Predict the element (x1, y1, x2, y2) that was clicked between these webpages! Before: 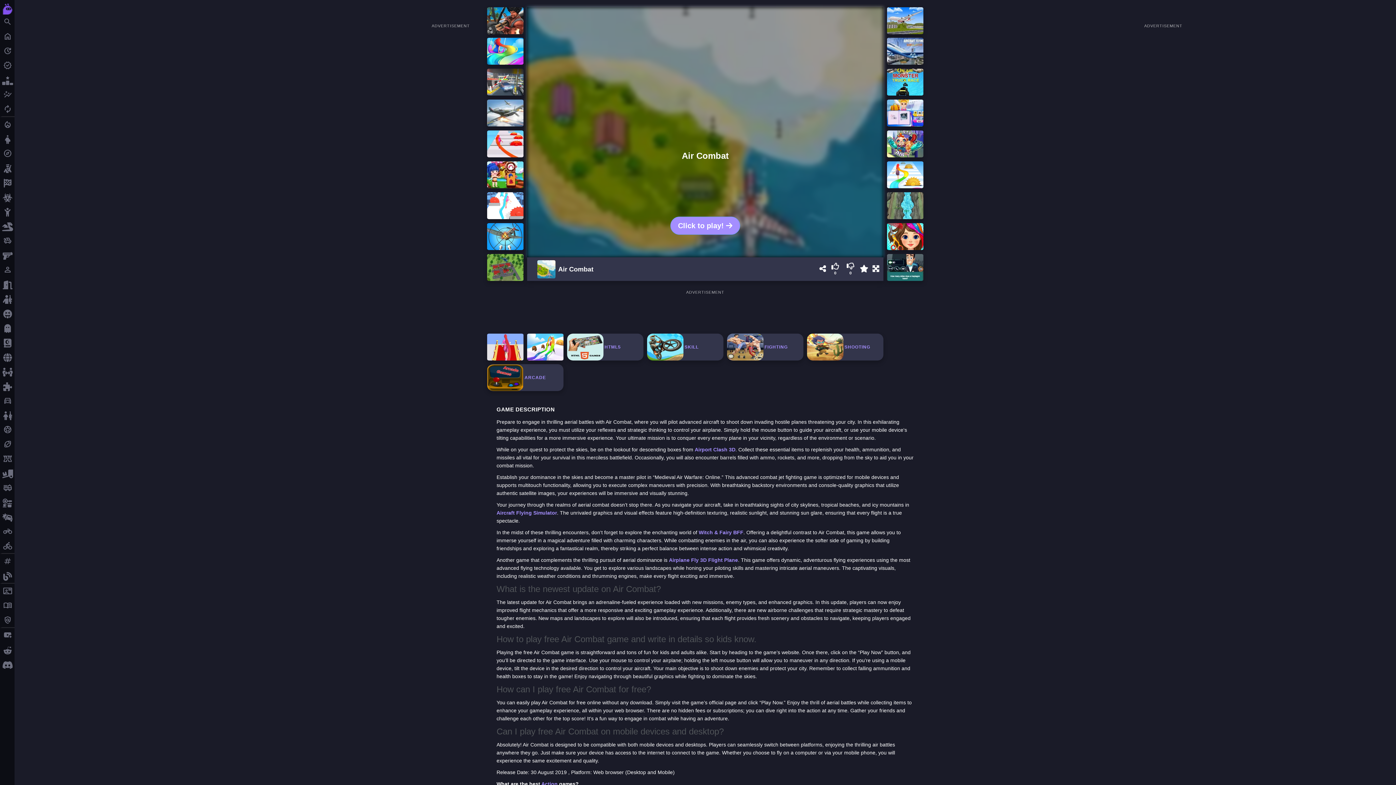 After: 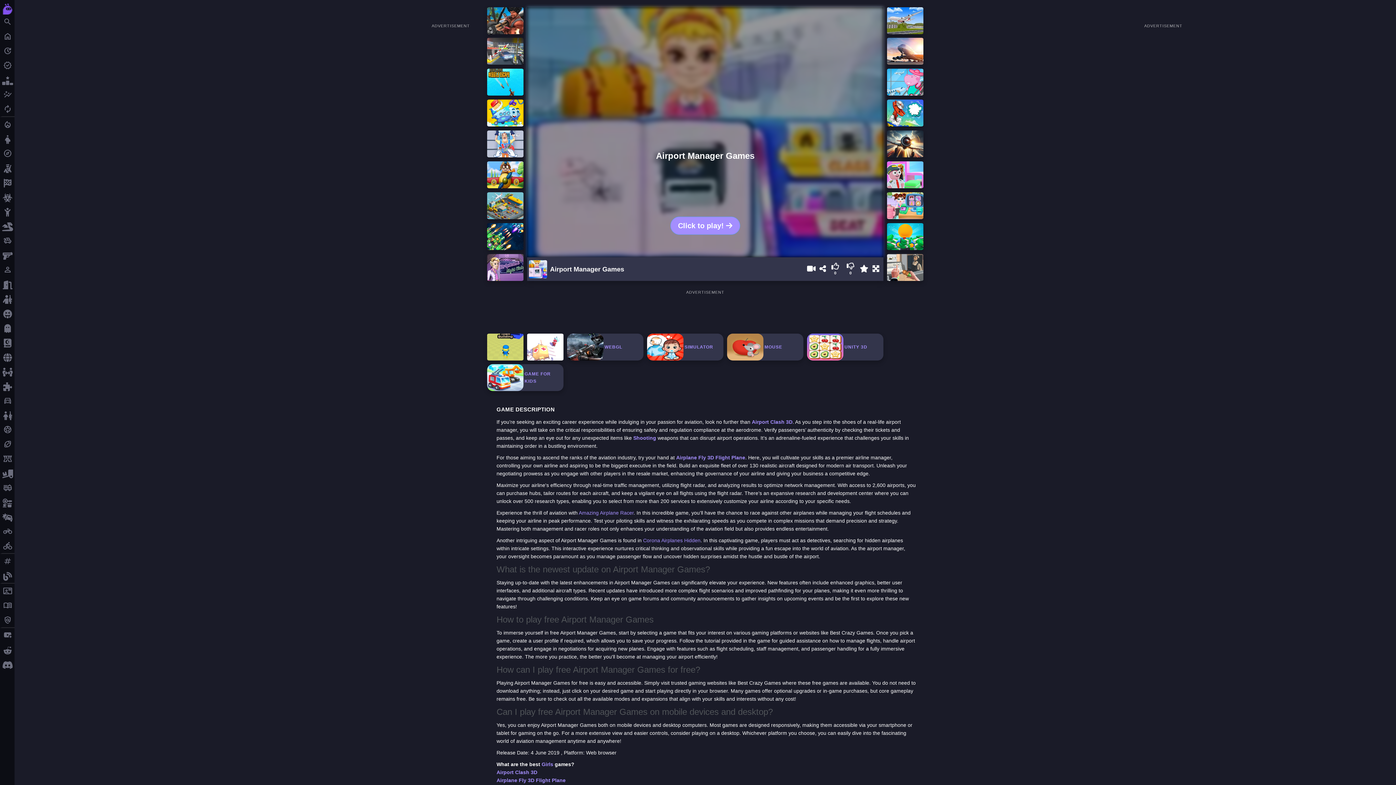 Action: bbox: (887, 108, 923, 114)